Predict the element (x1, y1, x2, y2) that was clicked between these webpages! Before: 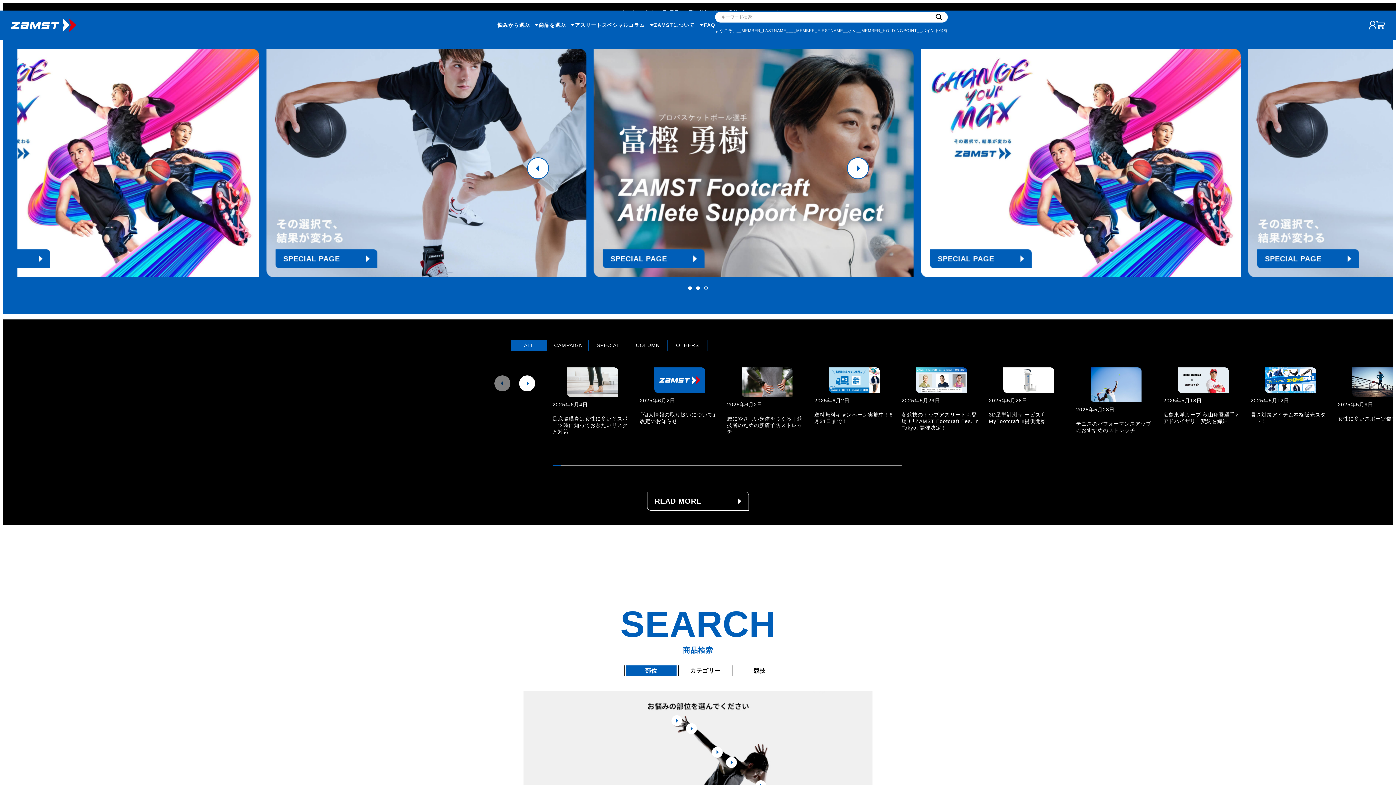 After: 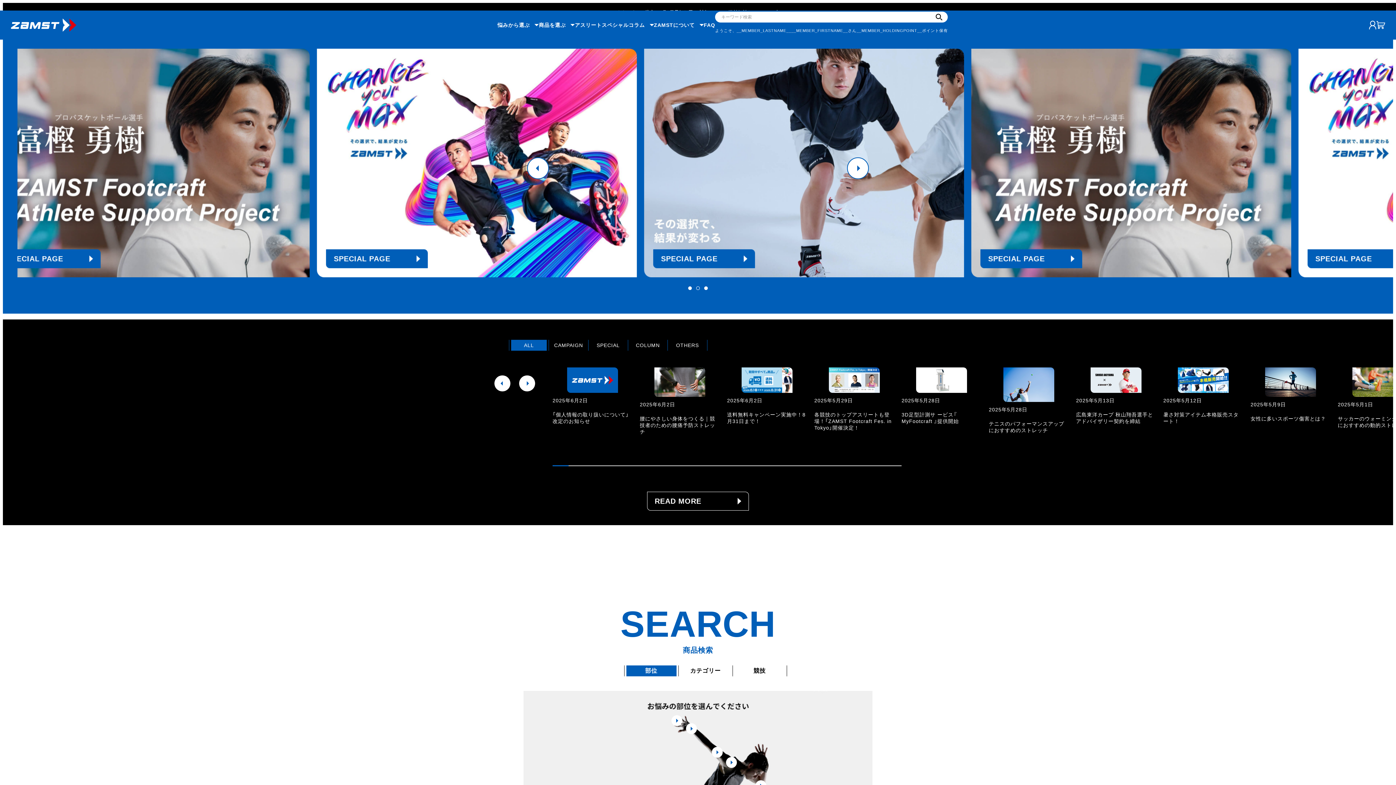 Action: label: 2 of 44 bbox: (560, 465, 568, 466)